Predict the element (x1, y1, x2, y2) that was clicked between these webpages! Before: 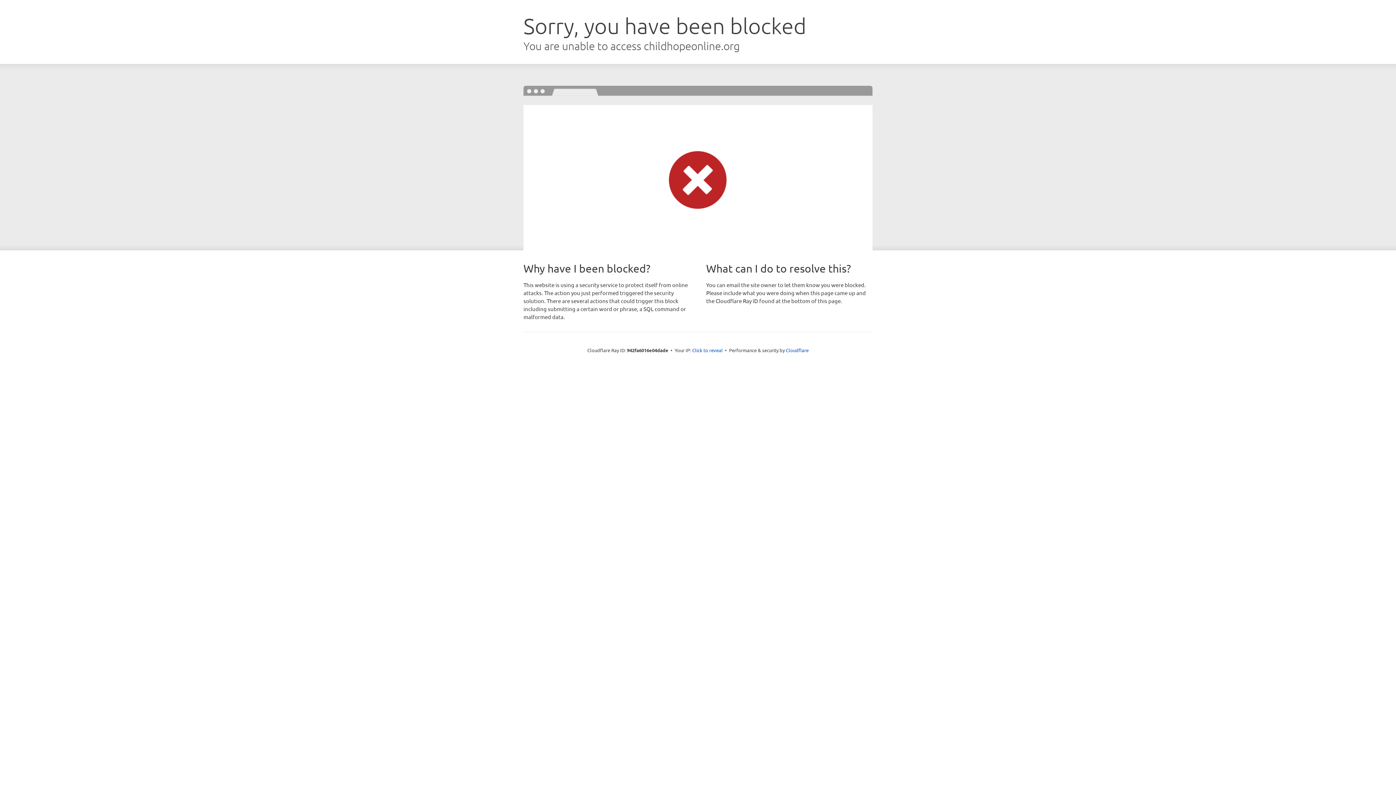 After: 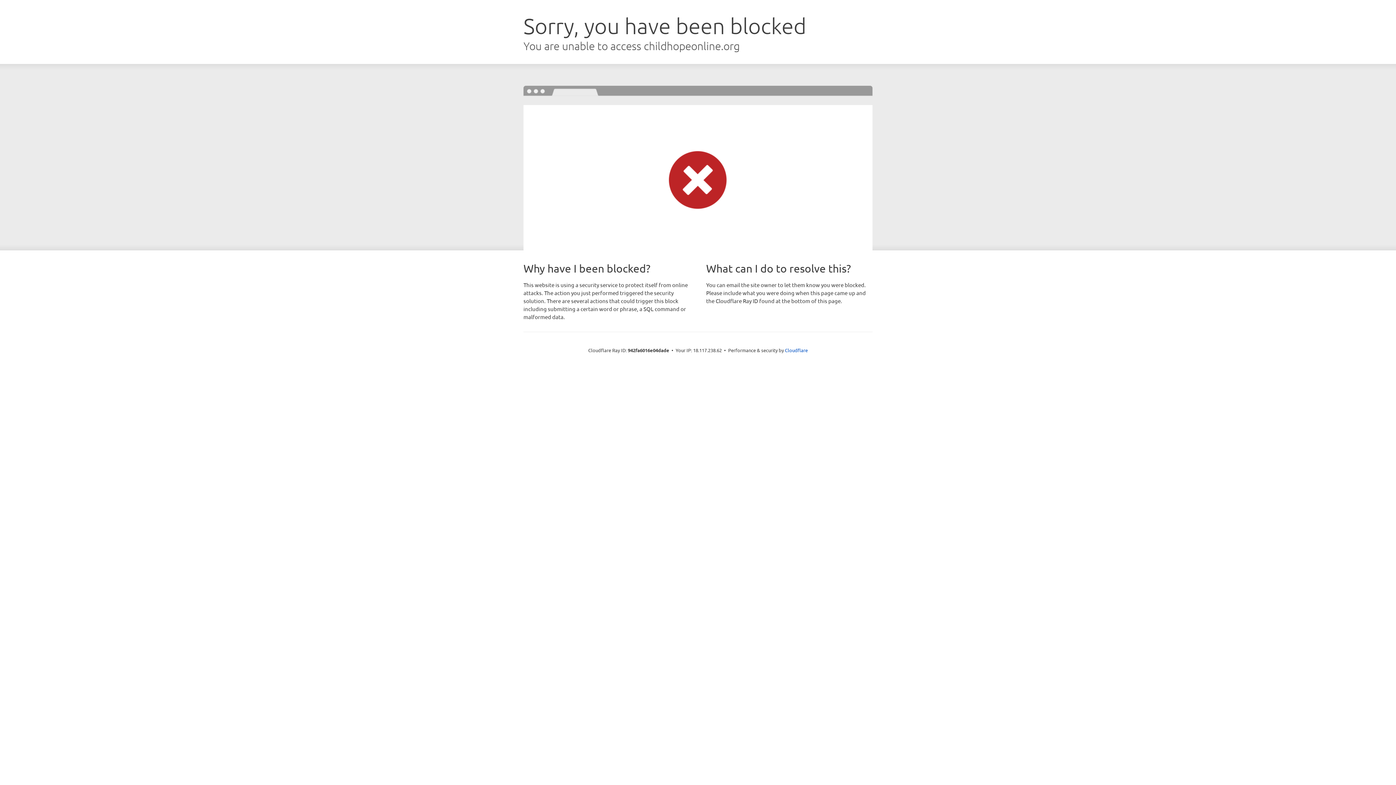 Action: bbox: (692, 346, 722, 353) label: Click to reveal